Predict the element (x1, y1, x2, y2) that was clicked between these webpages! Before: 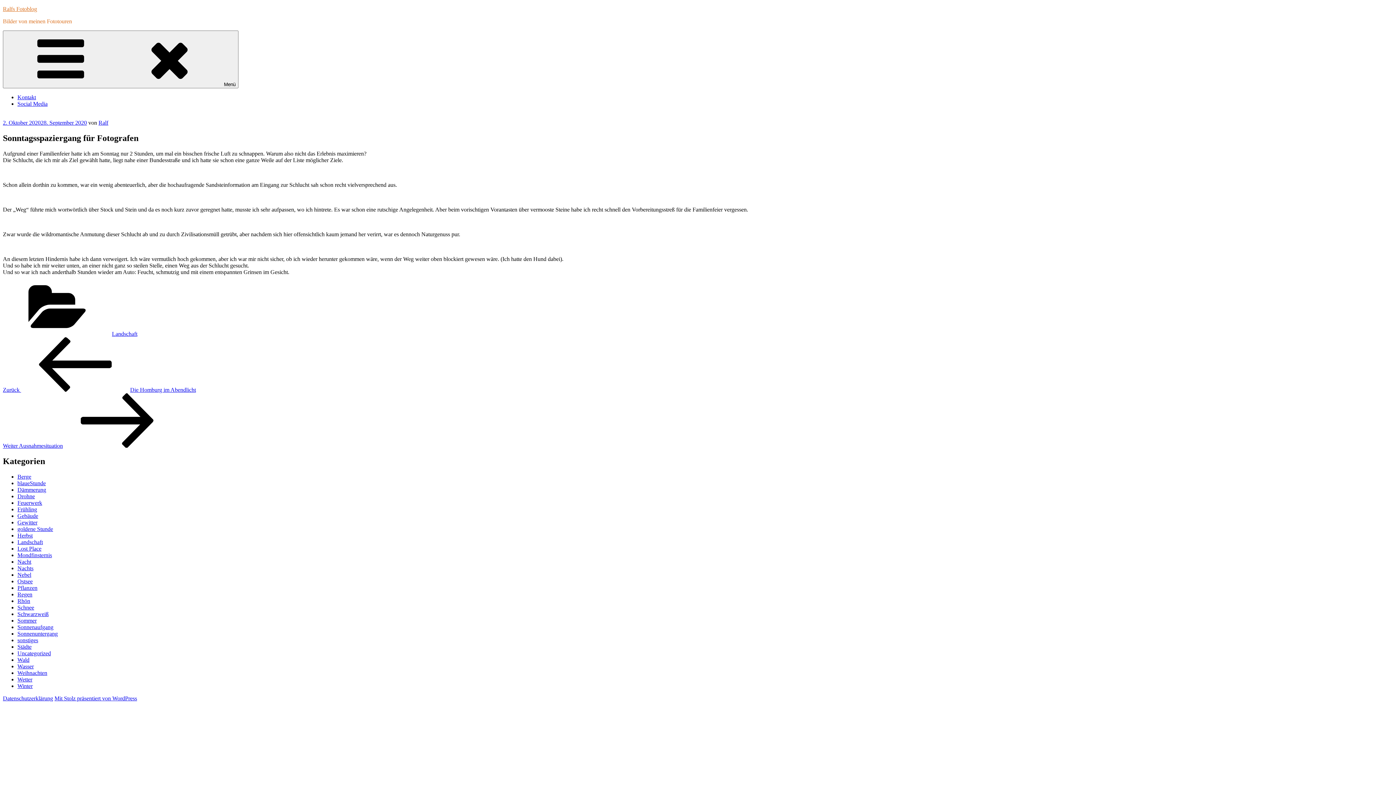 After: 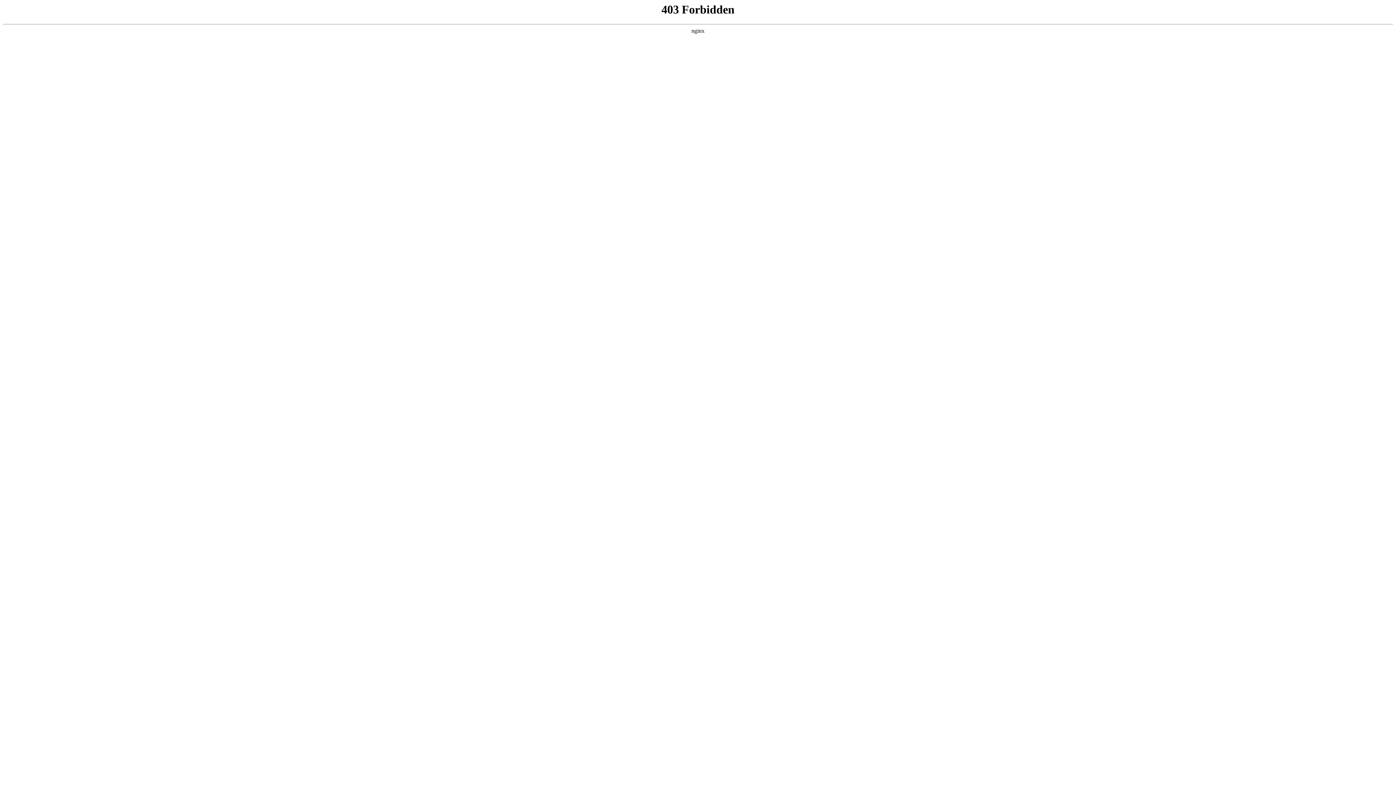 Action: label: Mit Stolz präsentiert von WordPress bbox: (54, 695, 137, 701)